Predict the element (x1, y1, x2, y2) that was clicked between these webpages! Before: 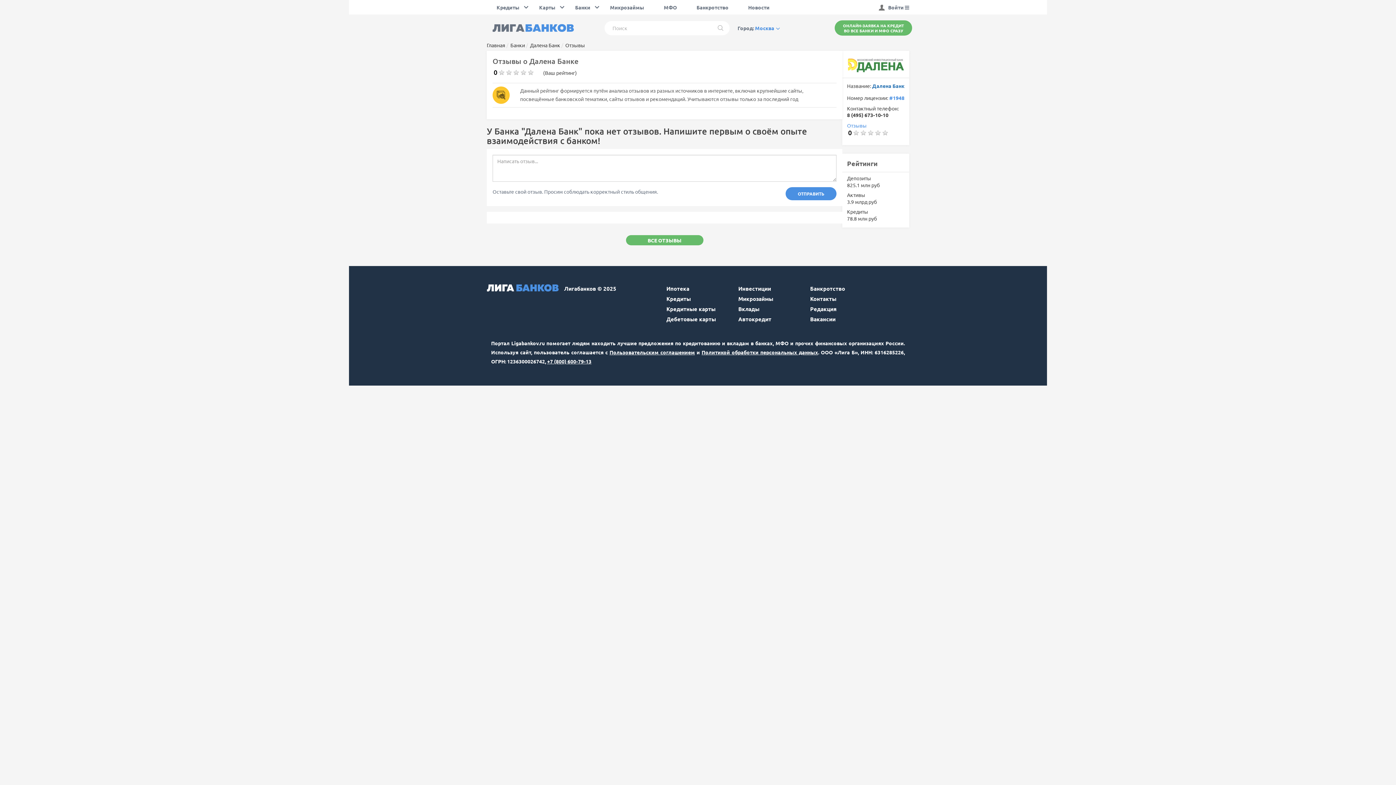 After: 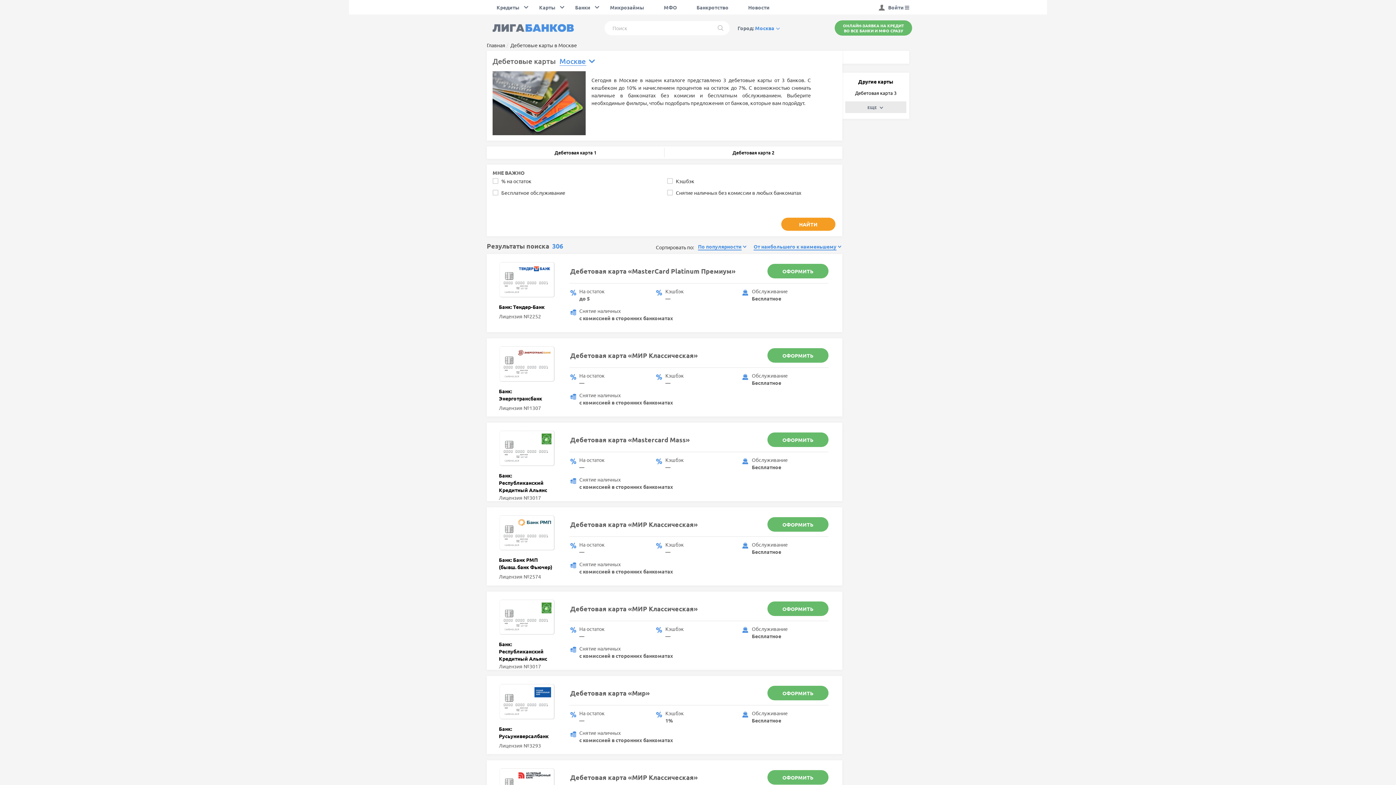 Action: bbox: (666, 315, 716, 322) label: Дебетовые карты